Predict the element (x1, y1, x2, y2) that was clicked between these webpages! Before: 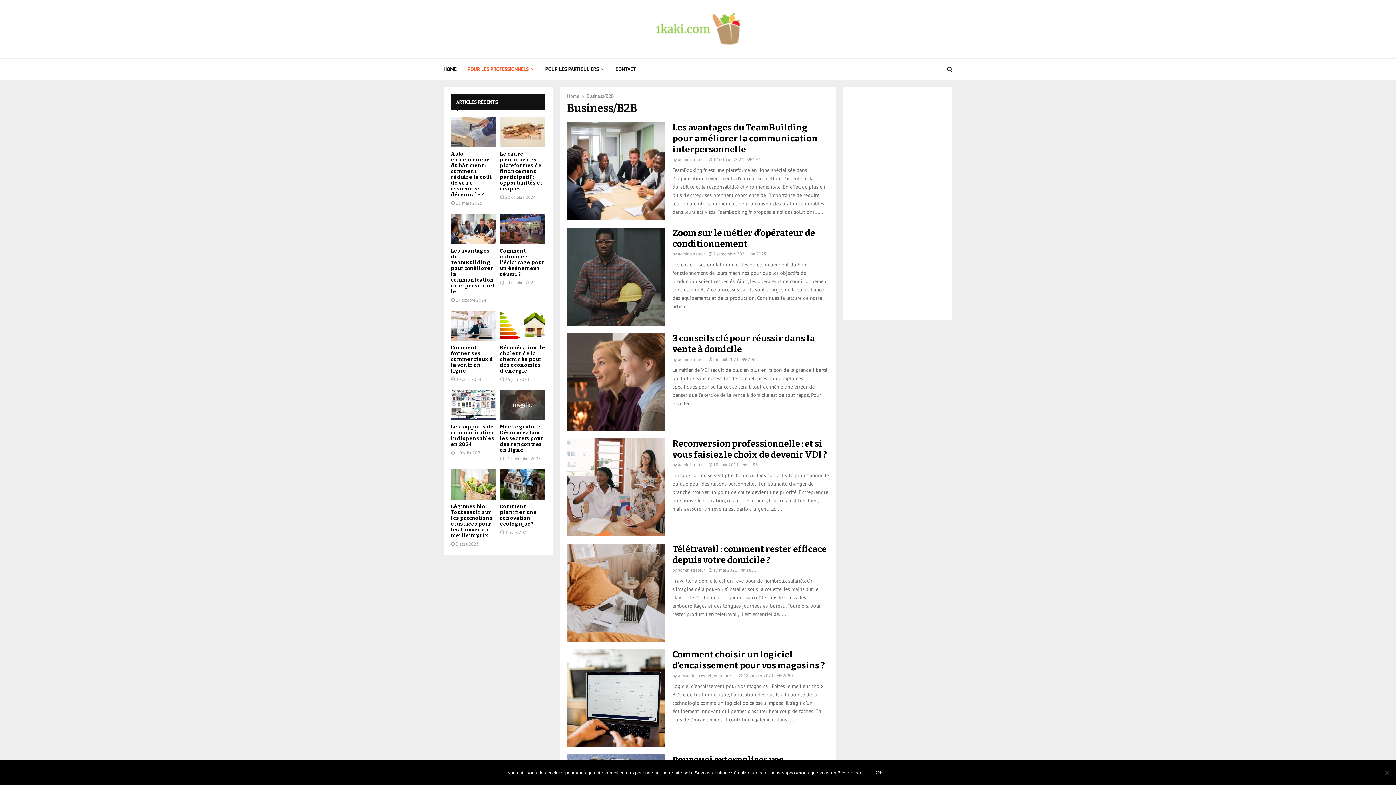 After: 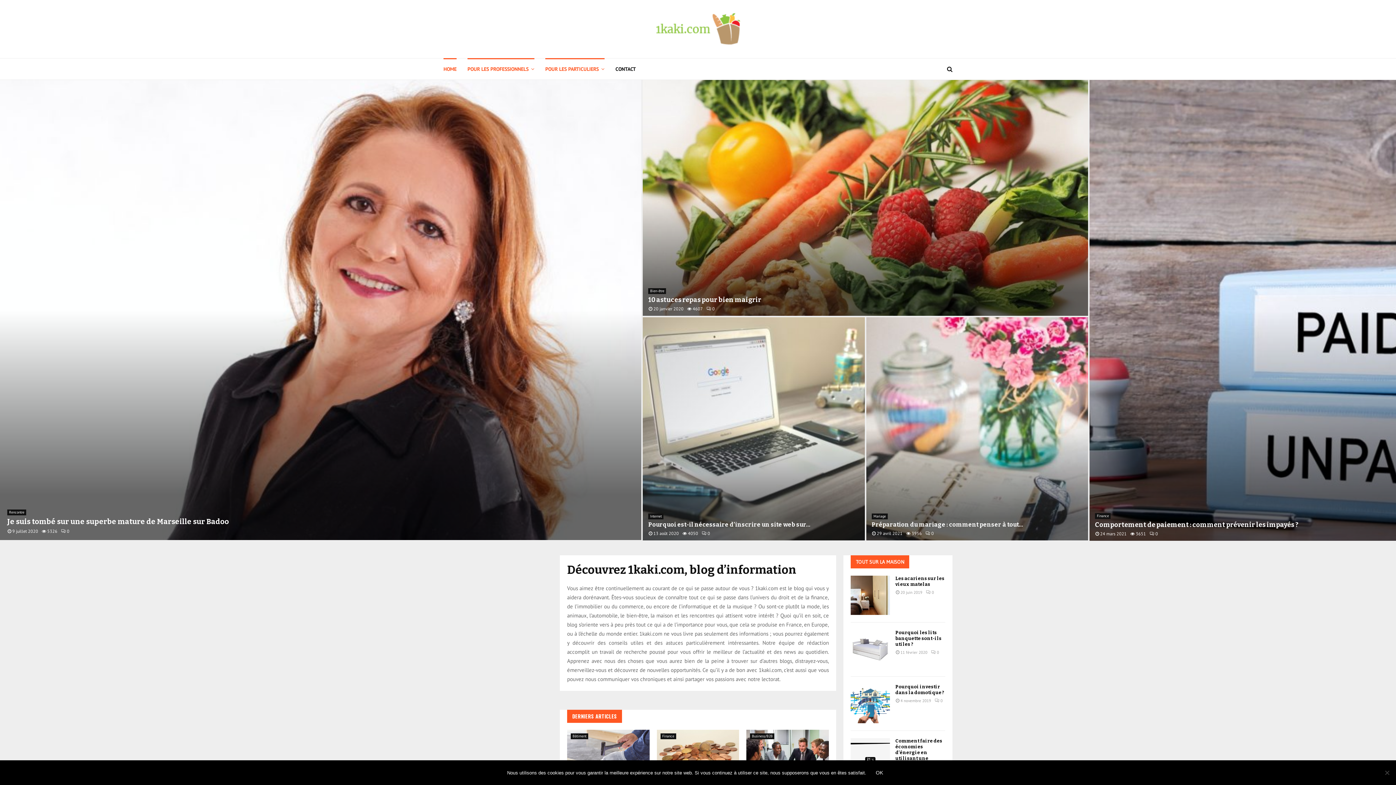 Action: bbox: (443, 58, 456, 80) label: HOME